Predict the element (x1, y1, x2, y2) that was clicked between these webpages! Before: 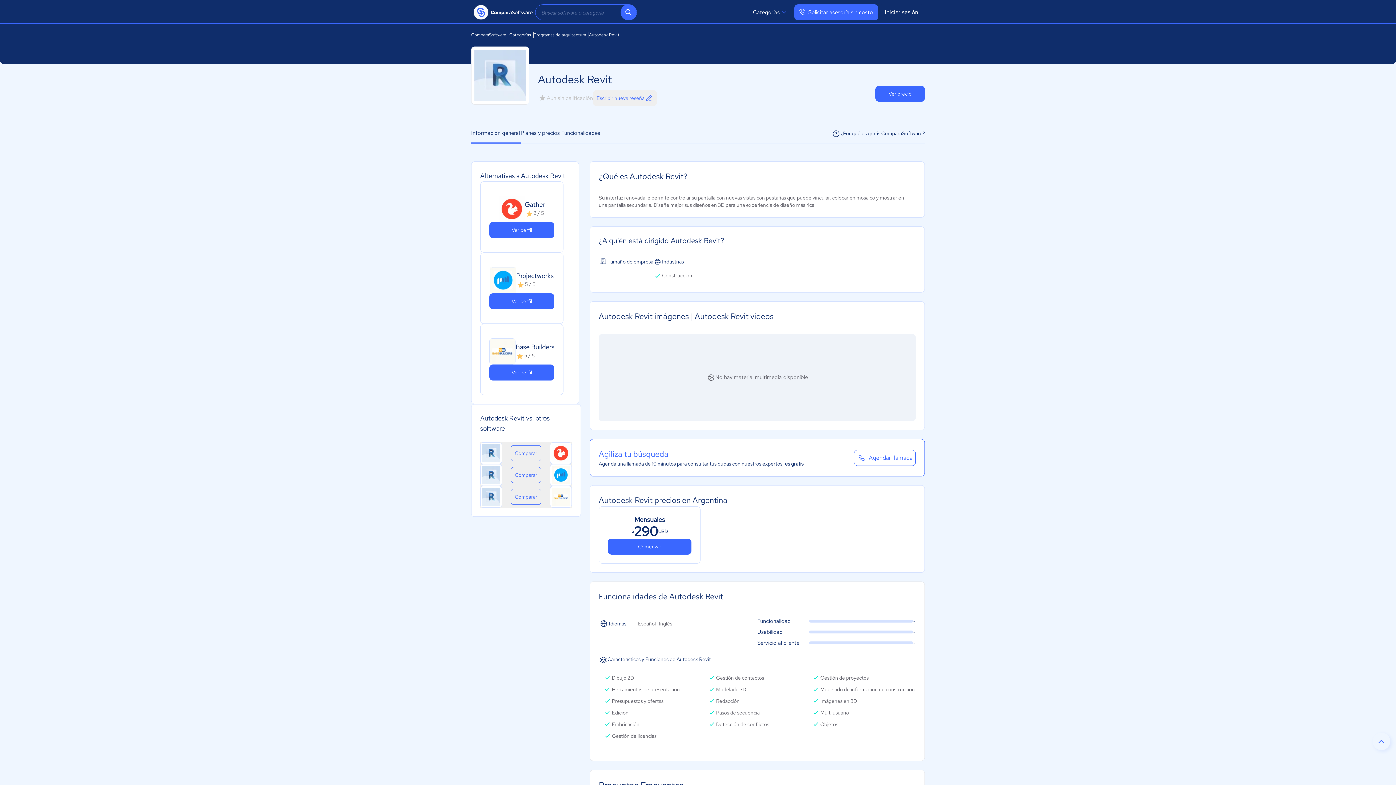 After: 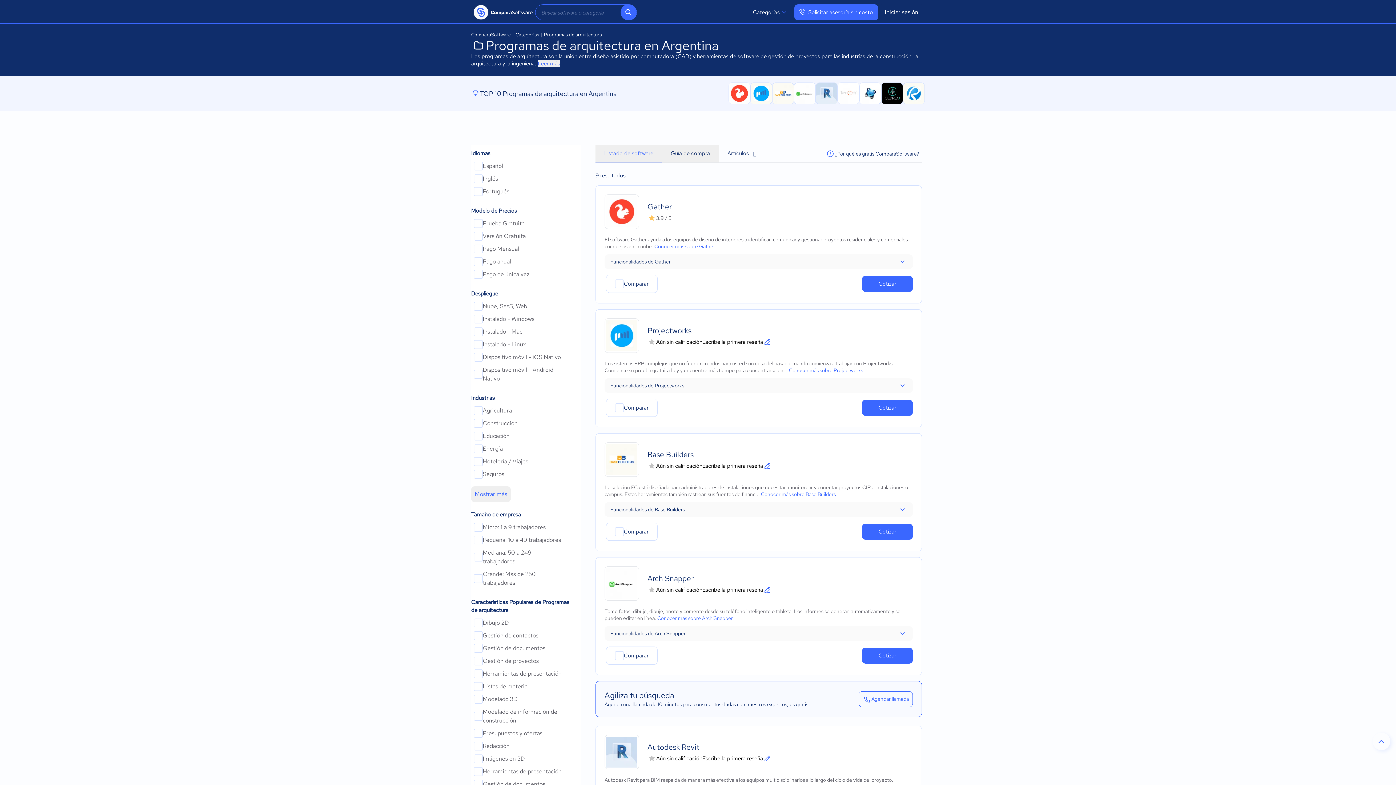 Action: bbox: (533, 32, 586, 37) label: Programas de arquitectura